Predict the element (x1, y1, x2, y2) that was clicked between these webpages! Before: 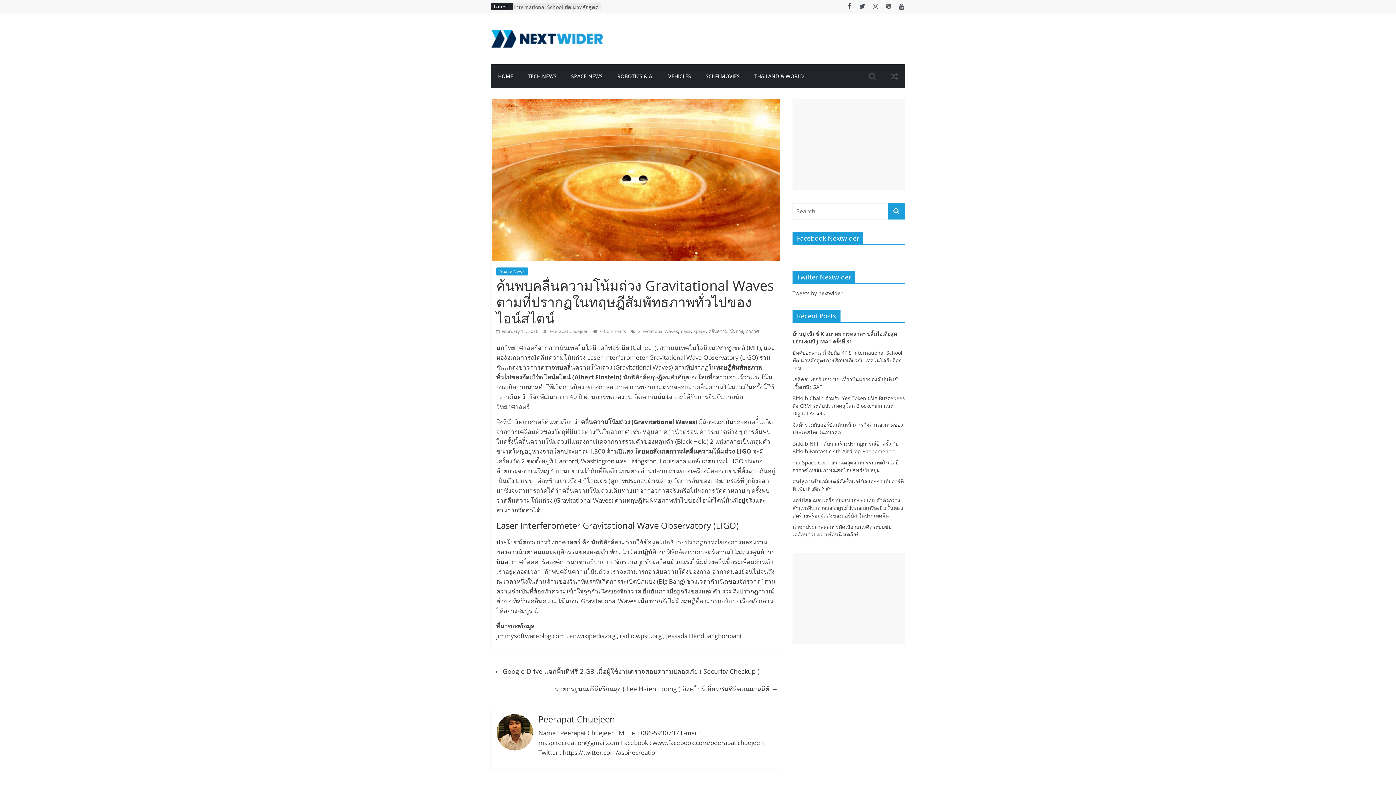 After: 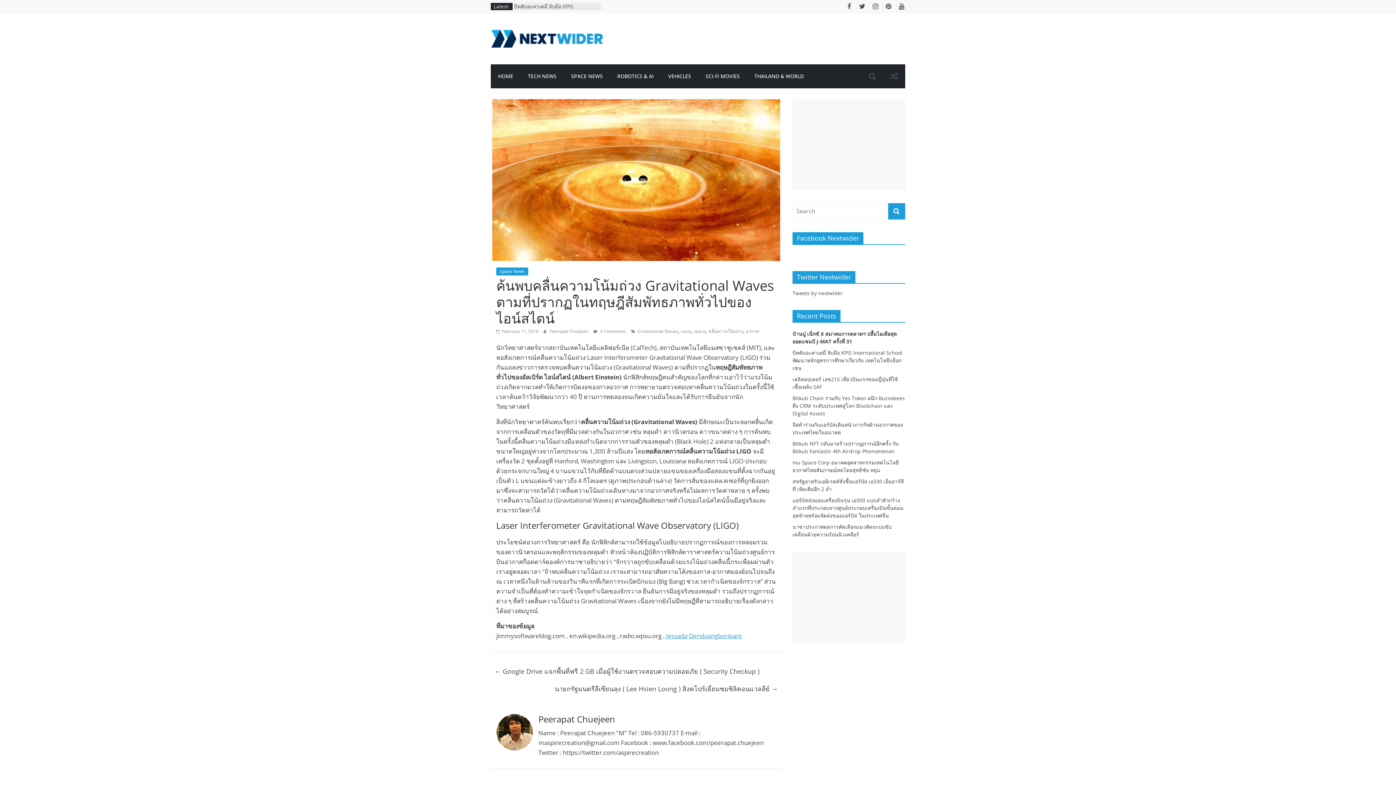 Action: bbox: (666, 632, 742, 640) label: Jessada Denduangboripant